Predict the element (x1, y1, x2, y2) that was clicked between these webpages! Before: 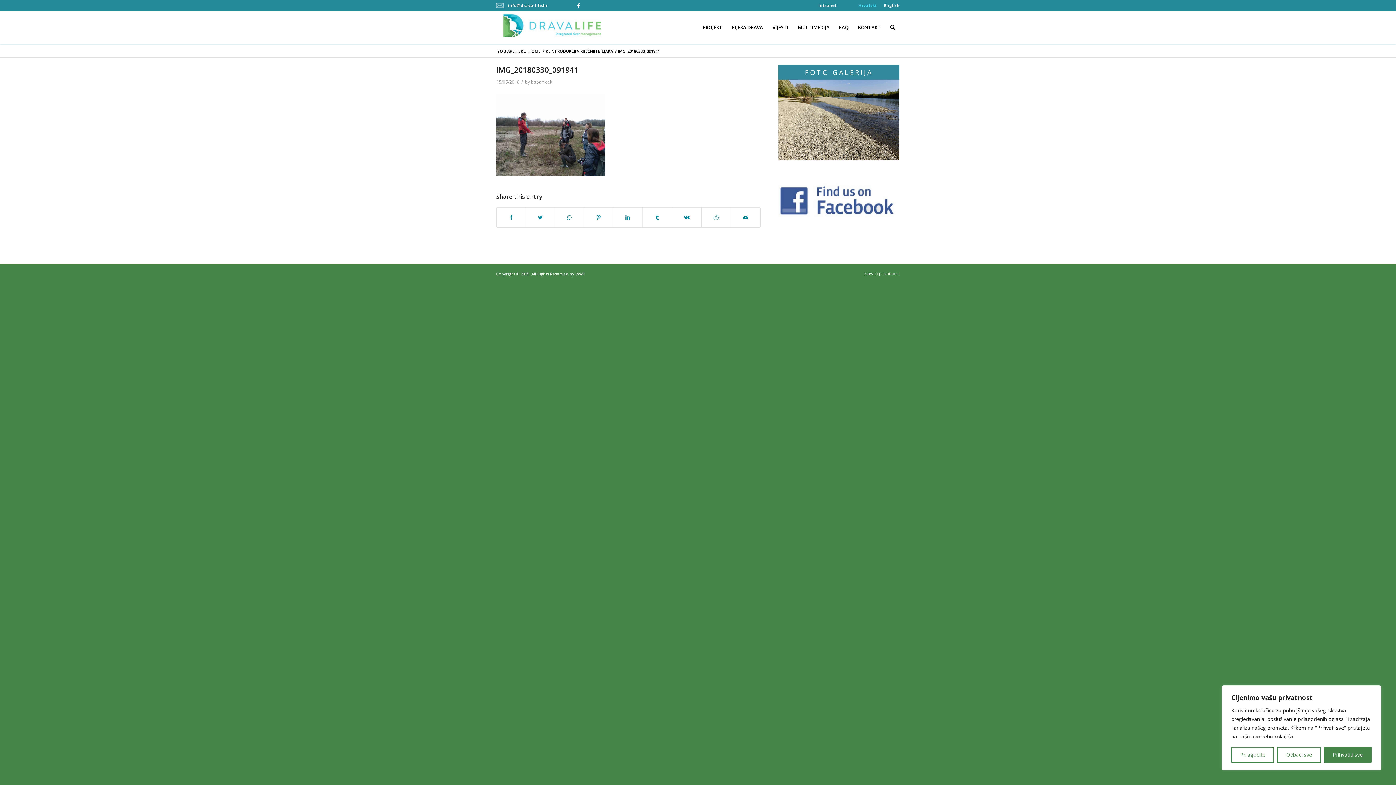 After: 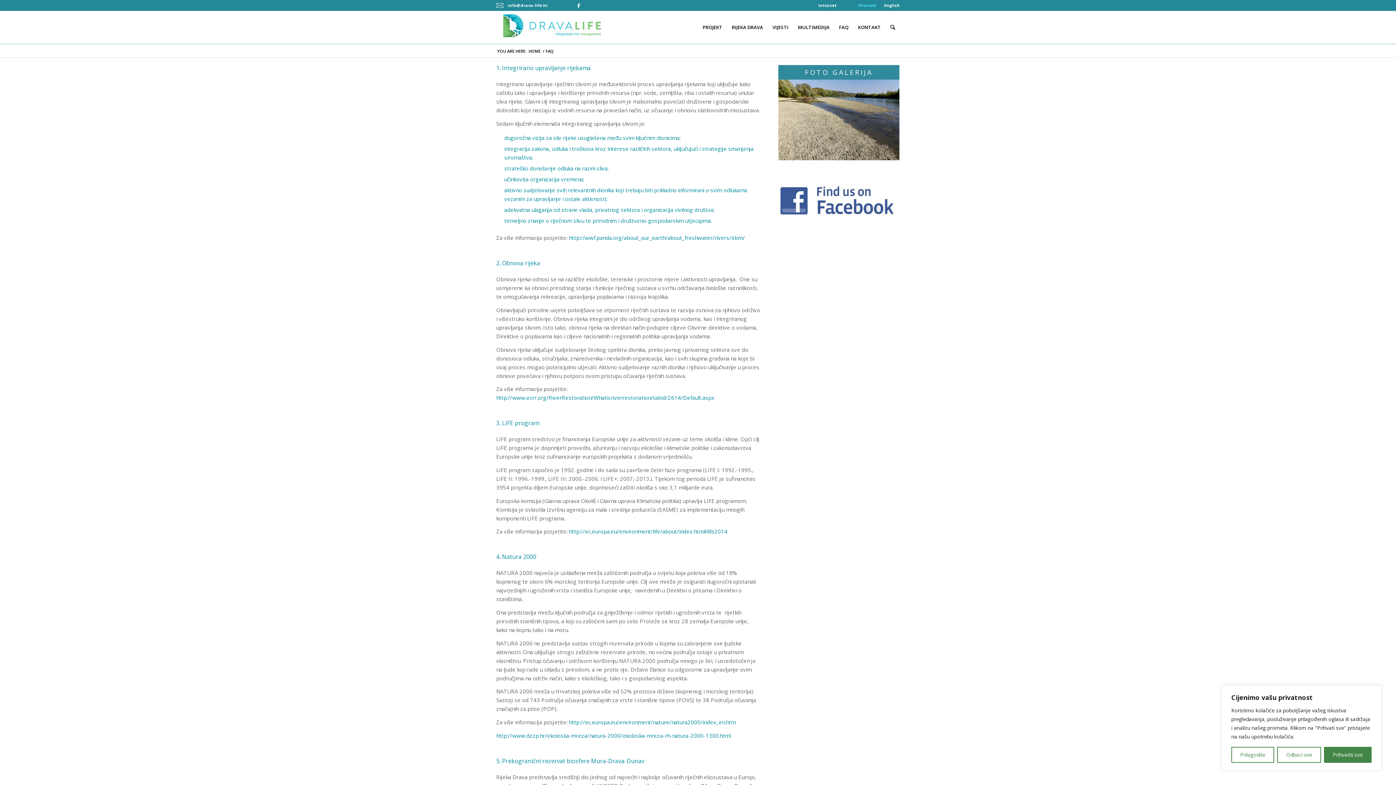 Action: label: FAQ bbox: (834, 10, 853, 43)